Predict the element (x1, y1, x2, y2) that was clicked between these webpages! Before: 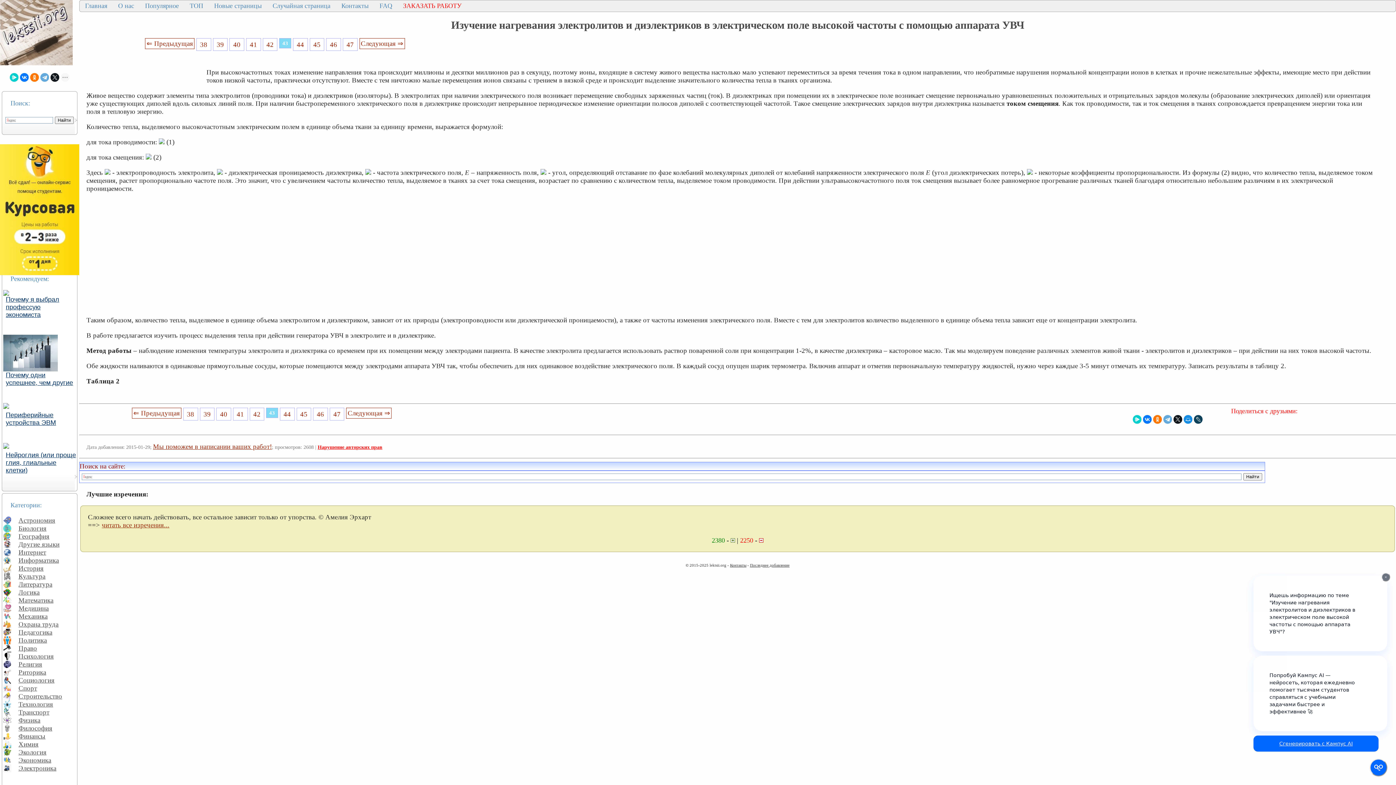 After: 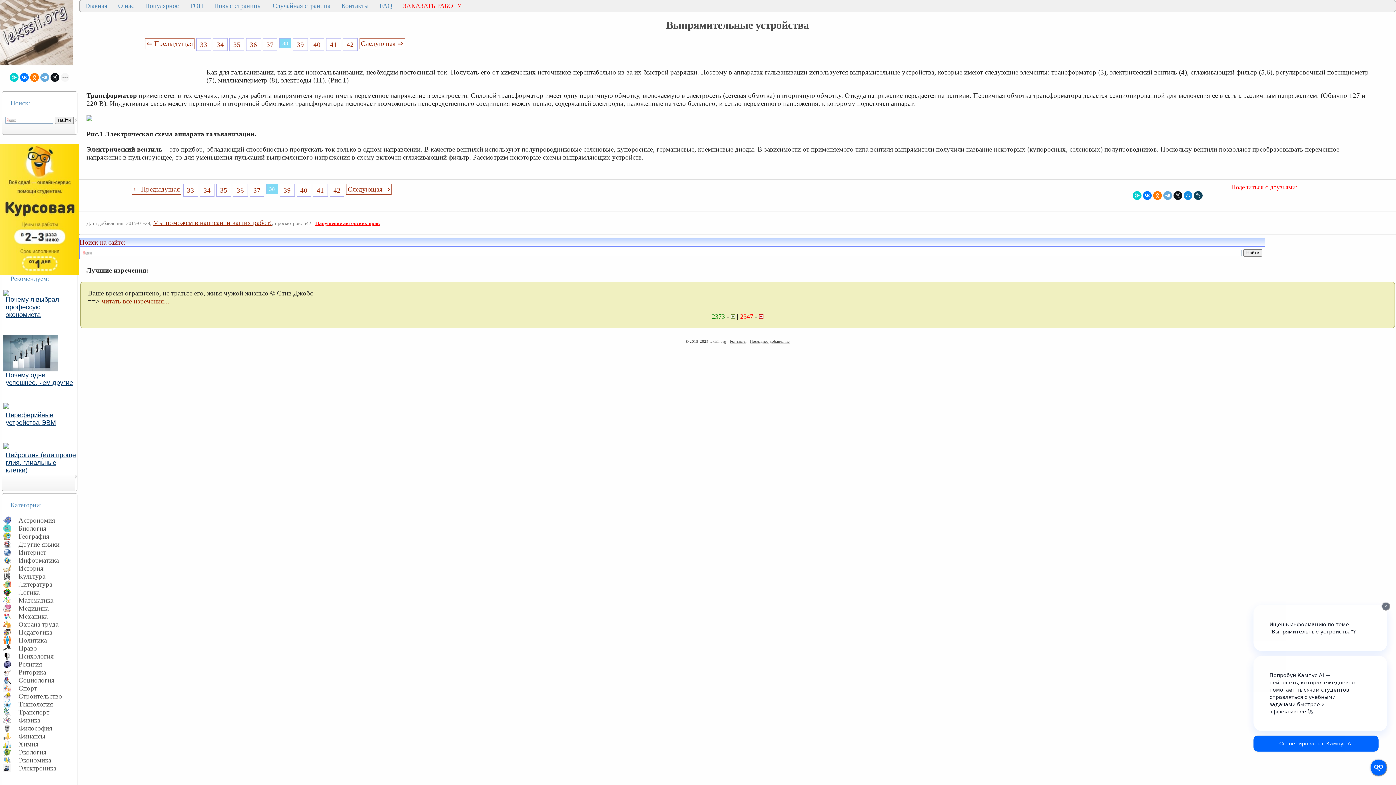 Action: label: 38 bbox: (183, 408, 198, 420)